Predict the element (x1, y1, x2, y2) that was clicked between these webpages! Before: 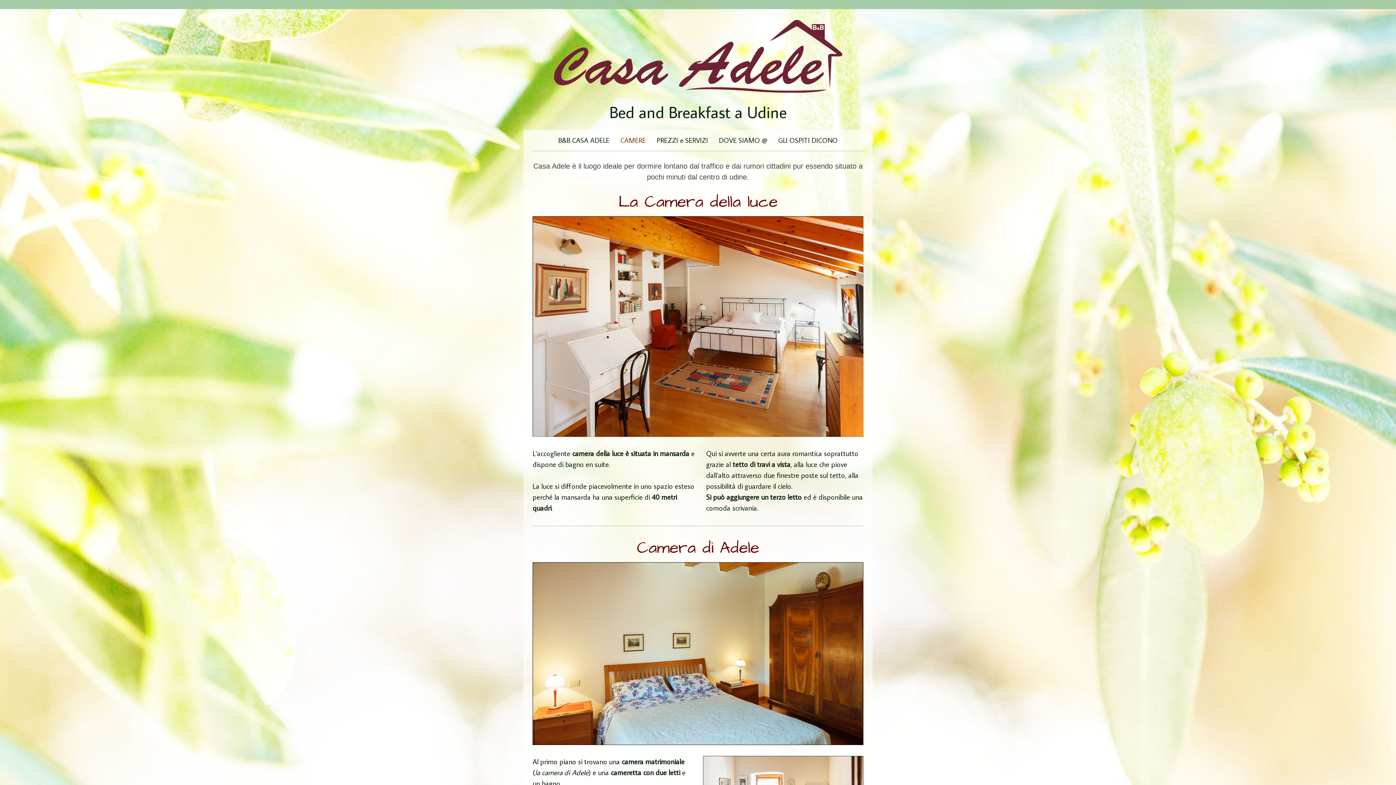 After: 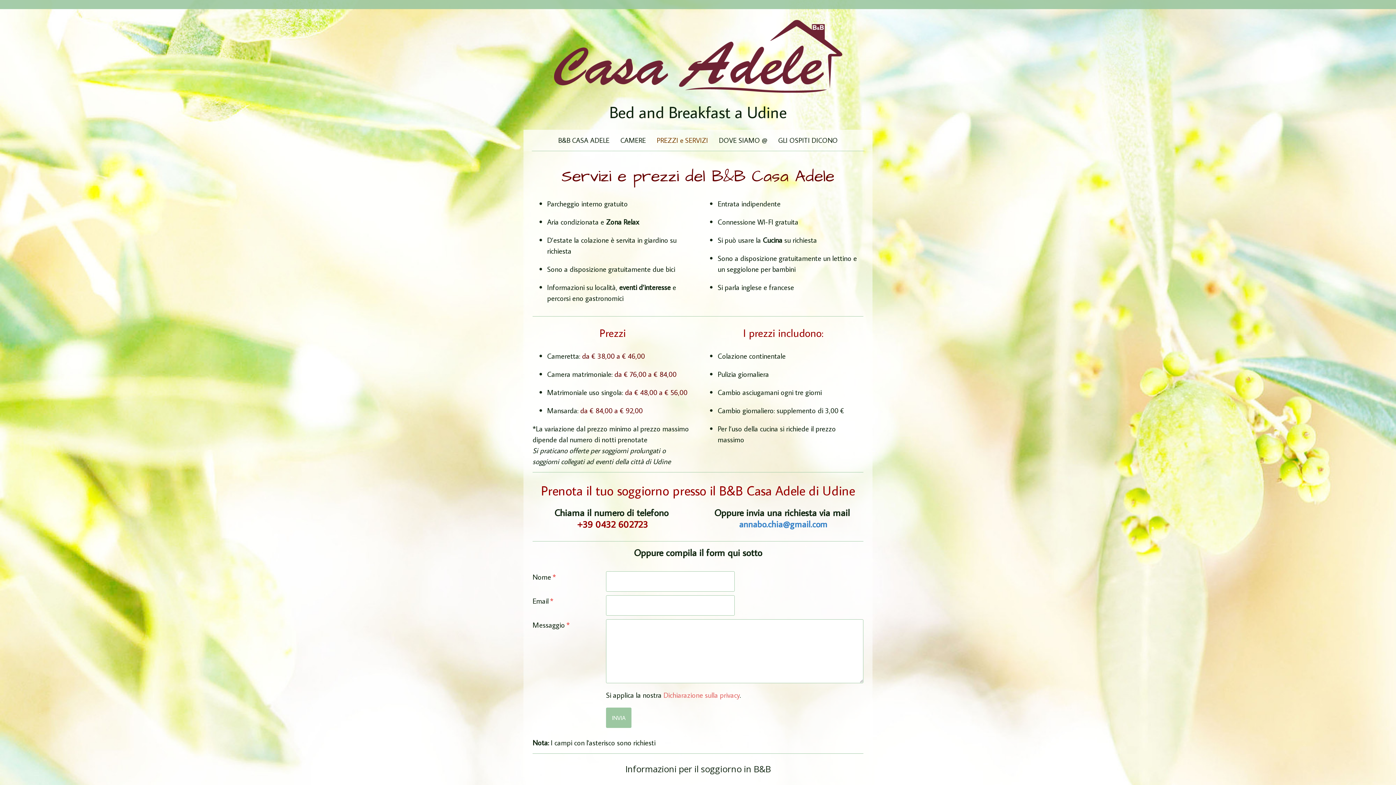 Action: bbox: (651, 129, 713, 150) label: PREZZI e SERVIZI